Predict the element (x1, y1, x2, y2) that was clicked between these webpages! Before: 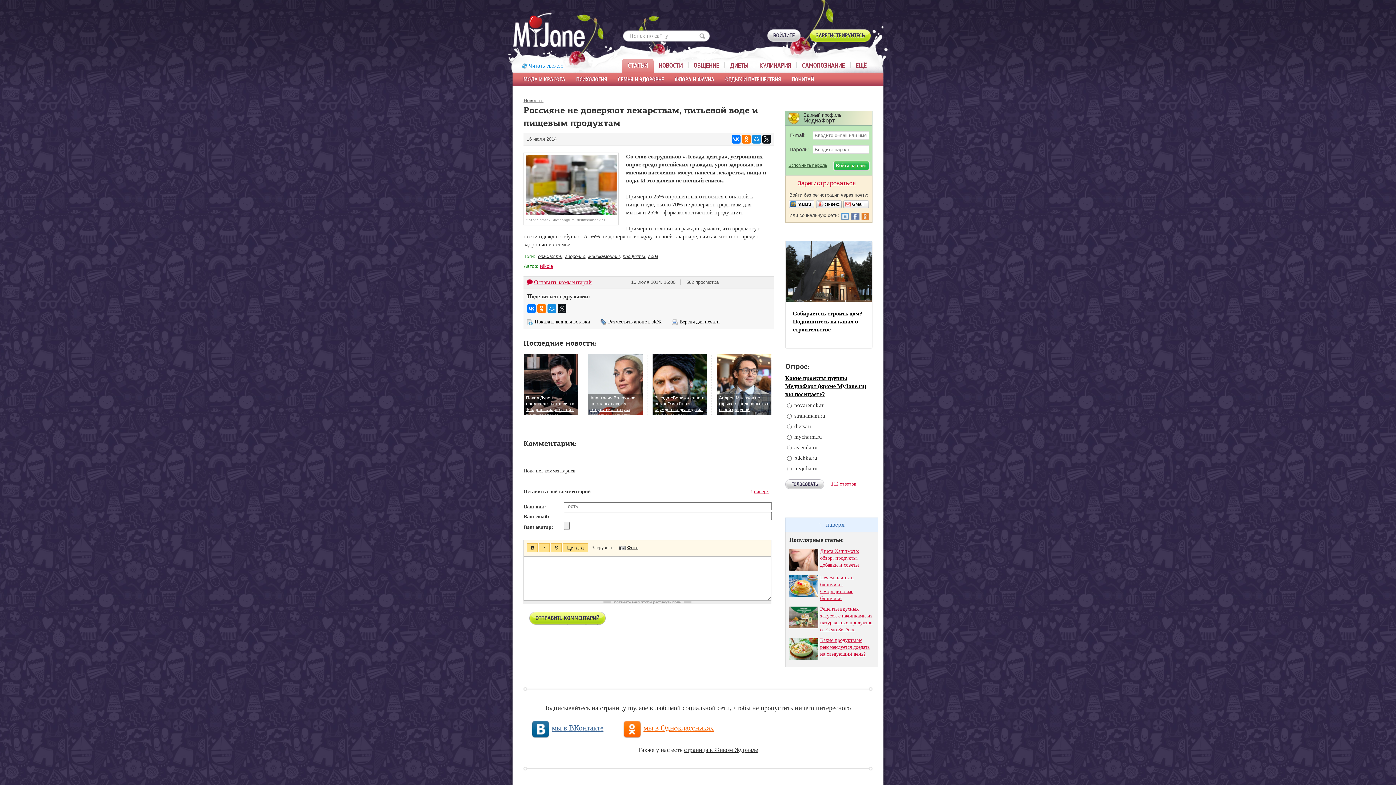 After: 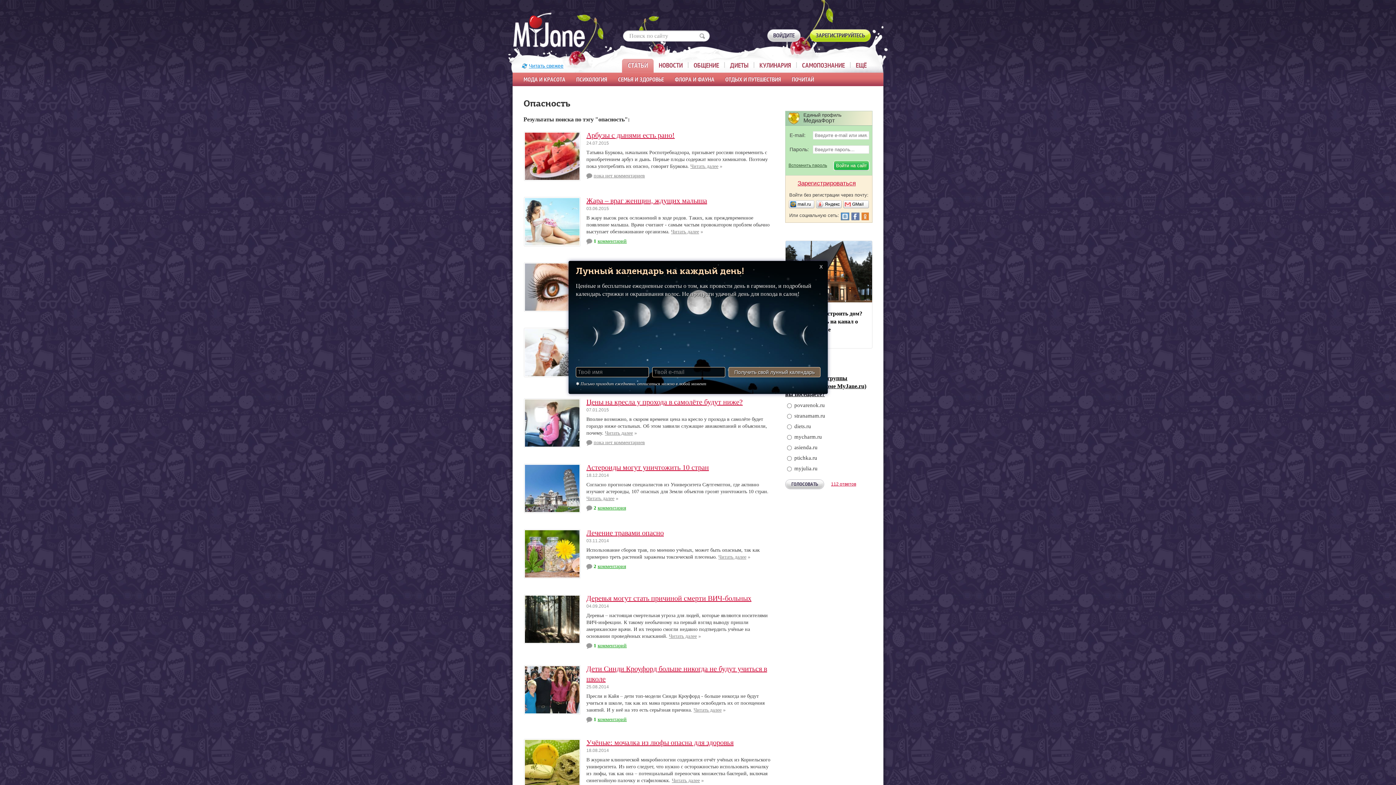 Action: bbox: (538, 253, 562, 259) label: опасность